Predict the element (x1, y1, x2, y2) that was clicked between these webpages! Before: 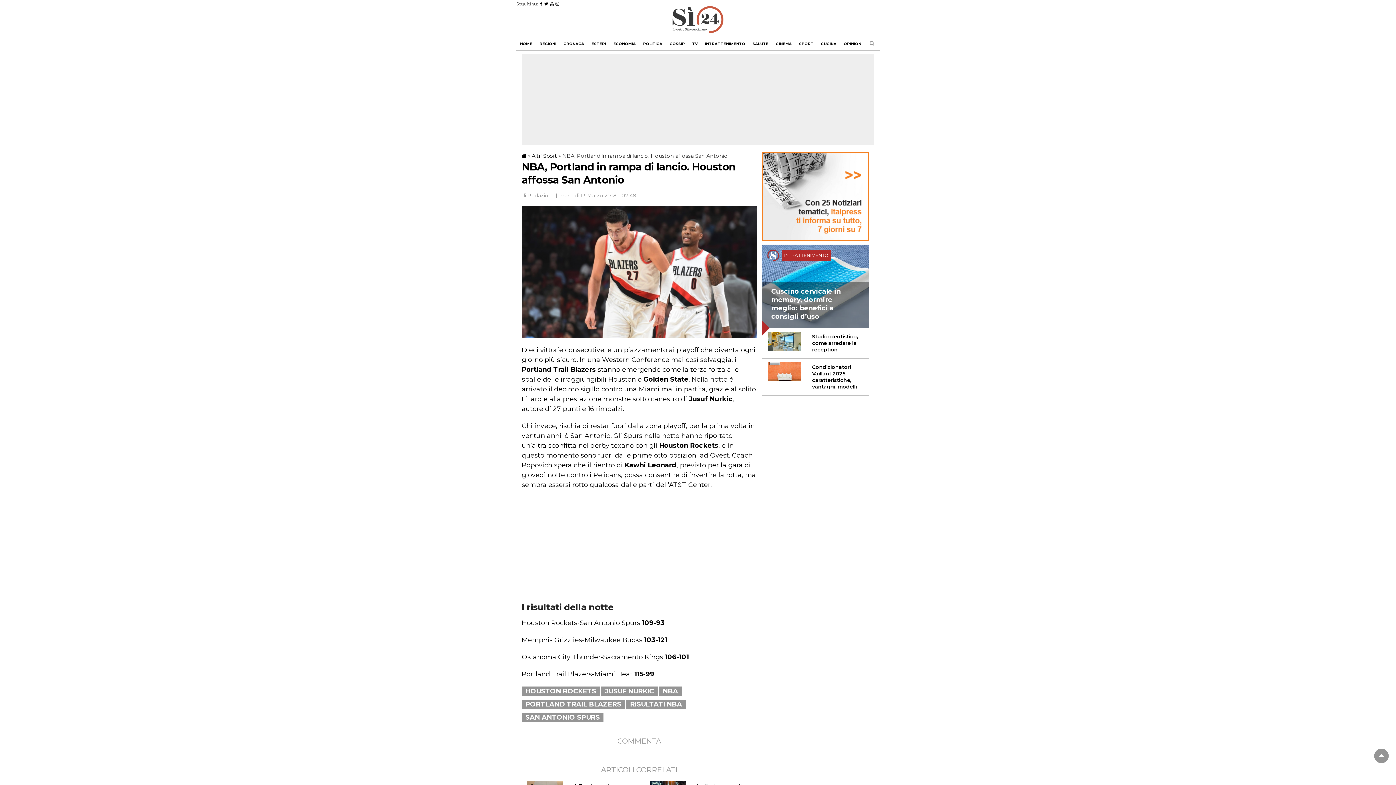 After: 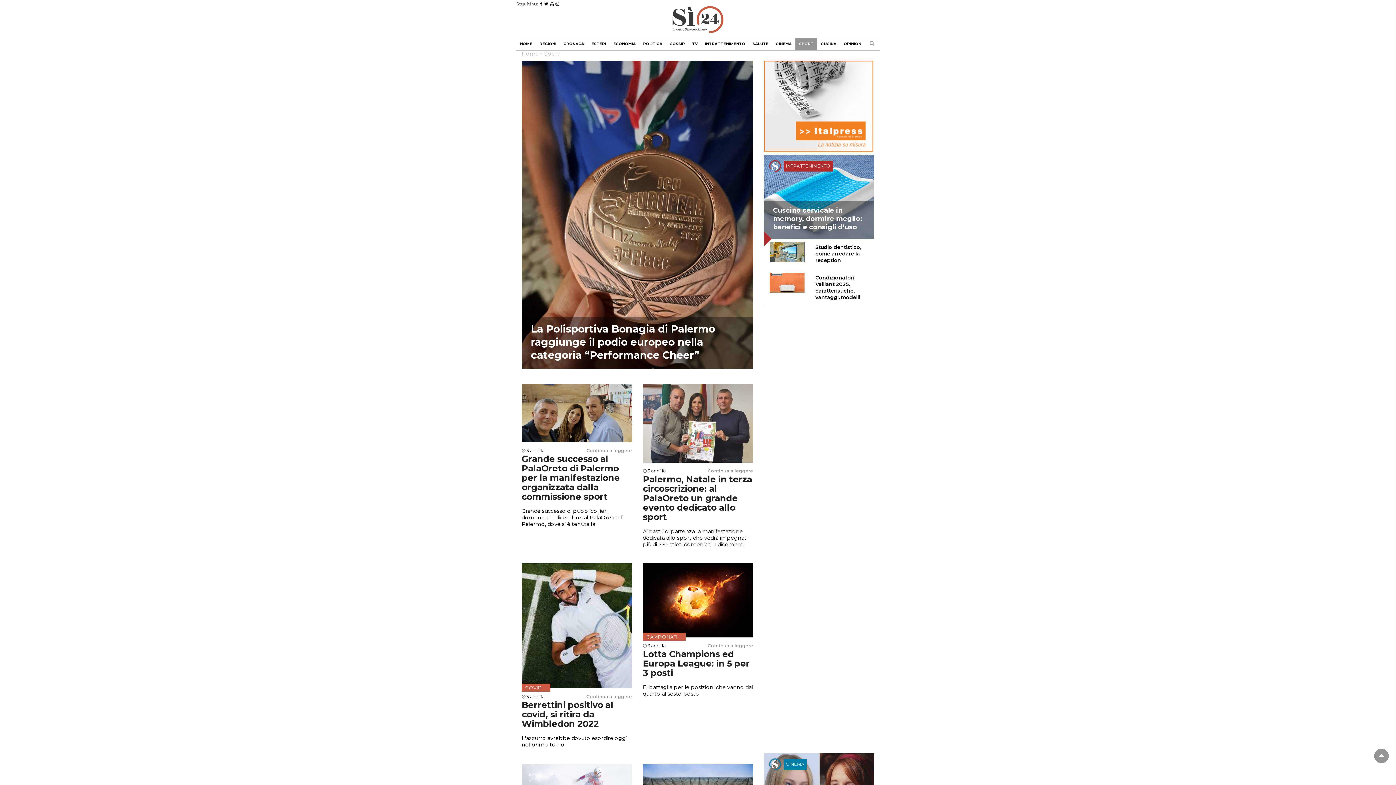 Action: label: SPORT bbox: (795, 38, 817, 49)